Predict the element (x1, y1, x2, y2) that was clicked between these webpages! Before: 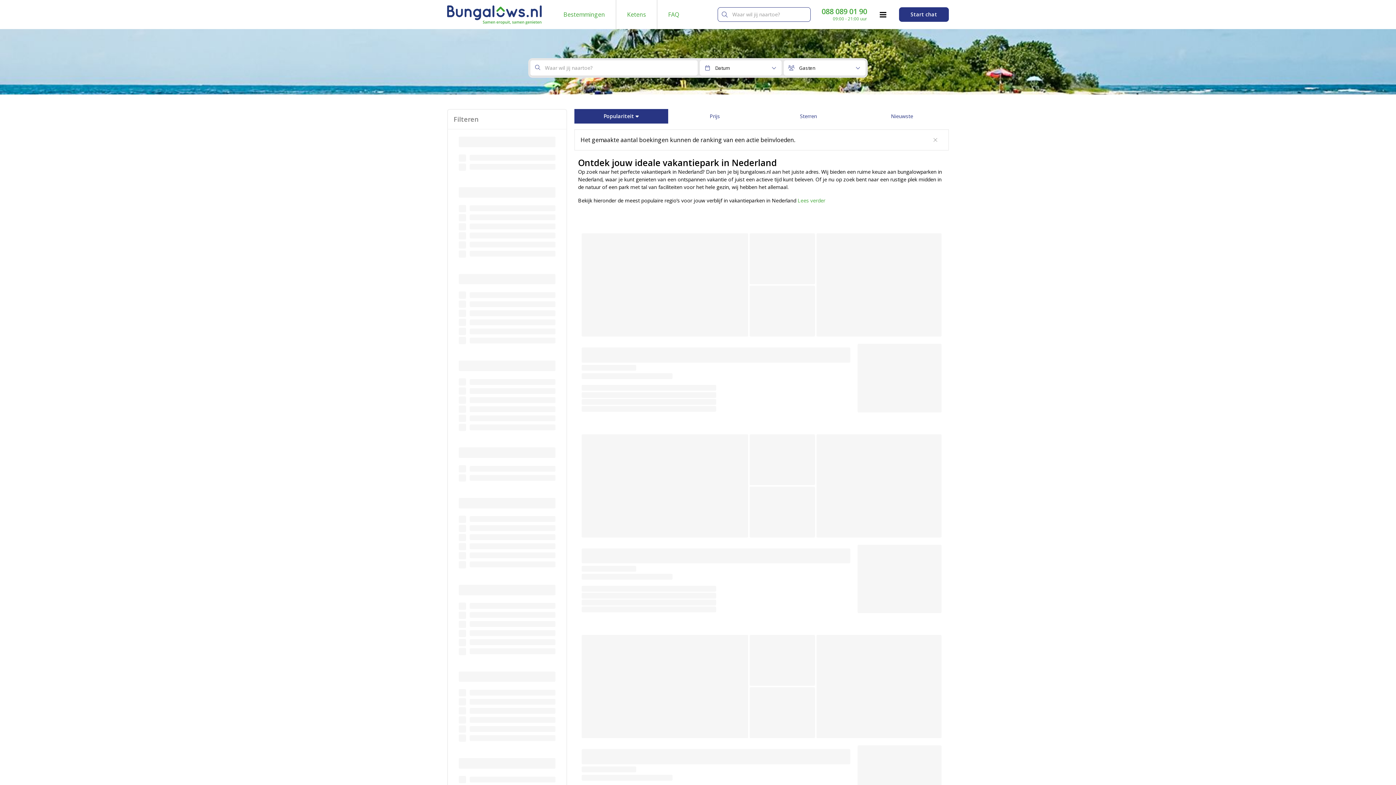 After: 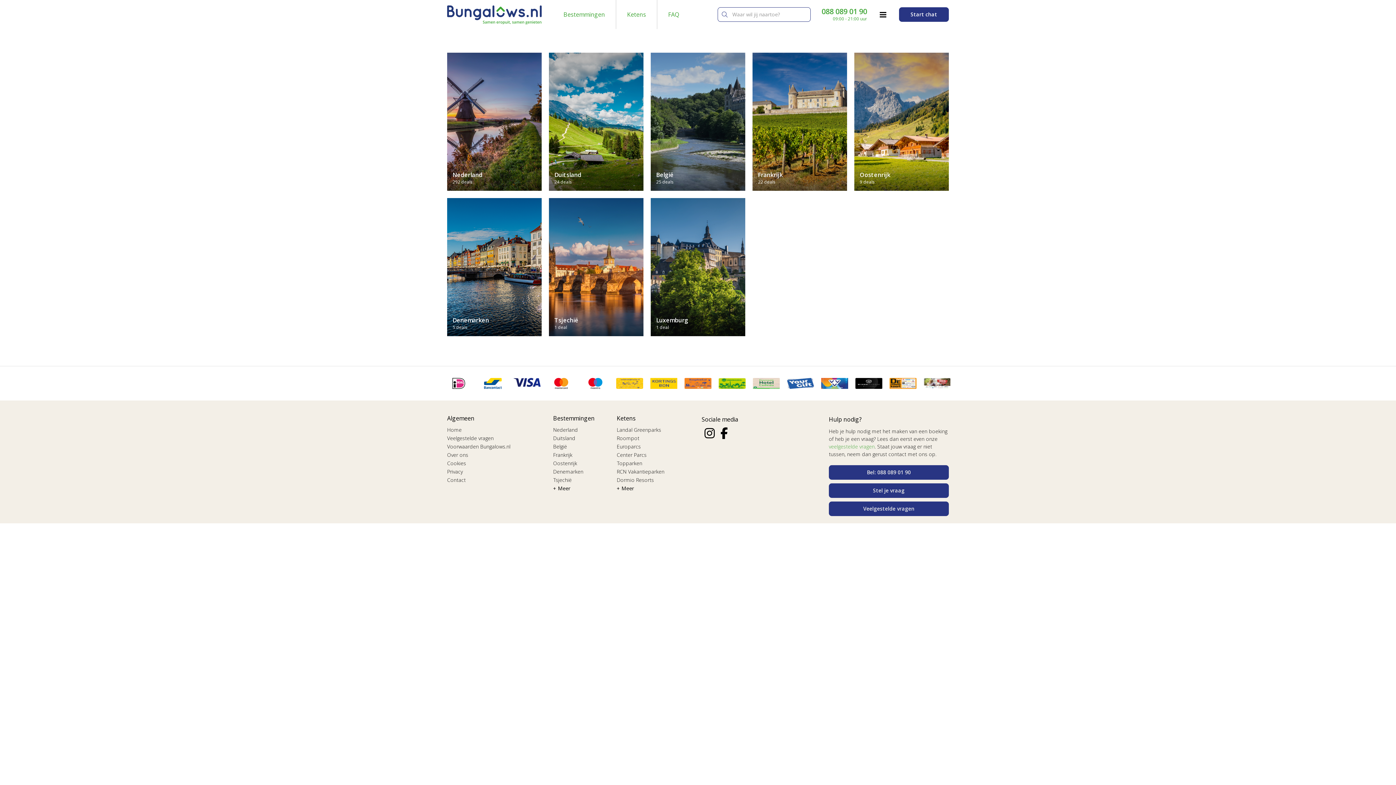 Action: label: Bestemmingen bbox: (552, 0, 616, 29)